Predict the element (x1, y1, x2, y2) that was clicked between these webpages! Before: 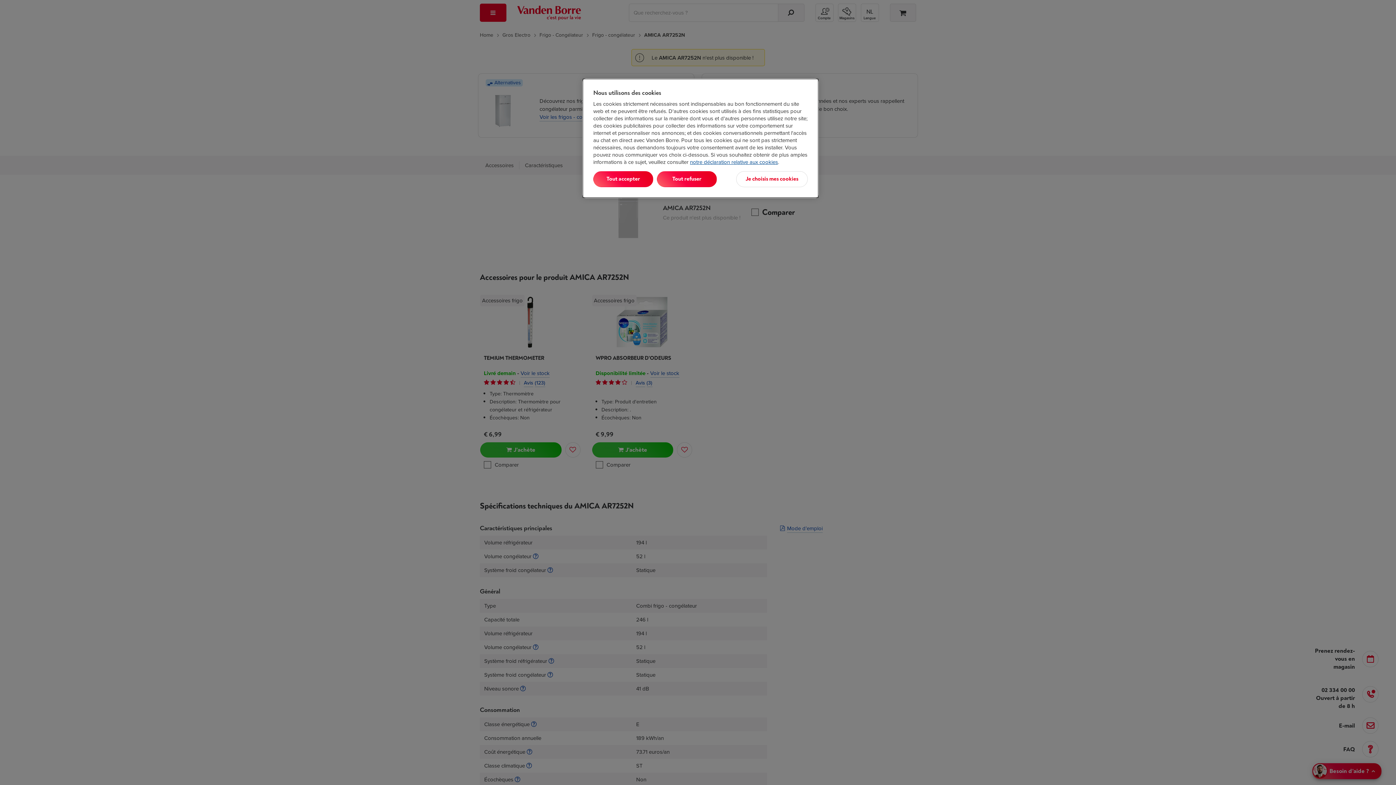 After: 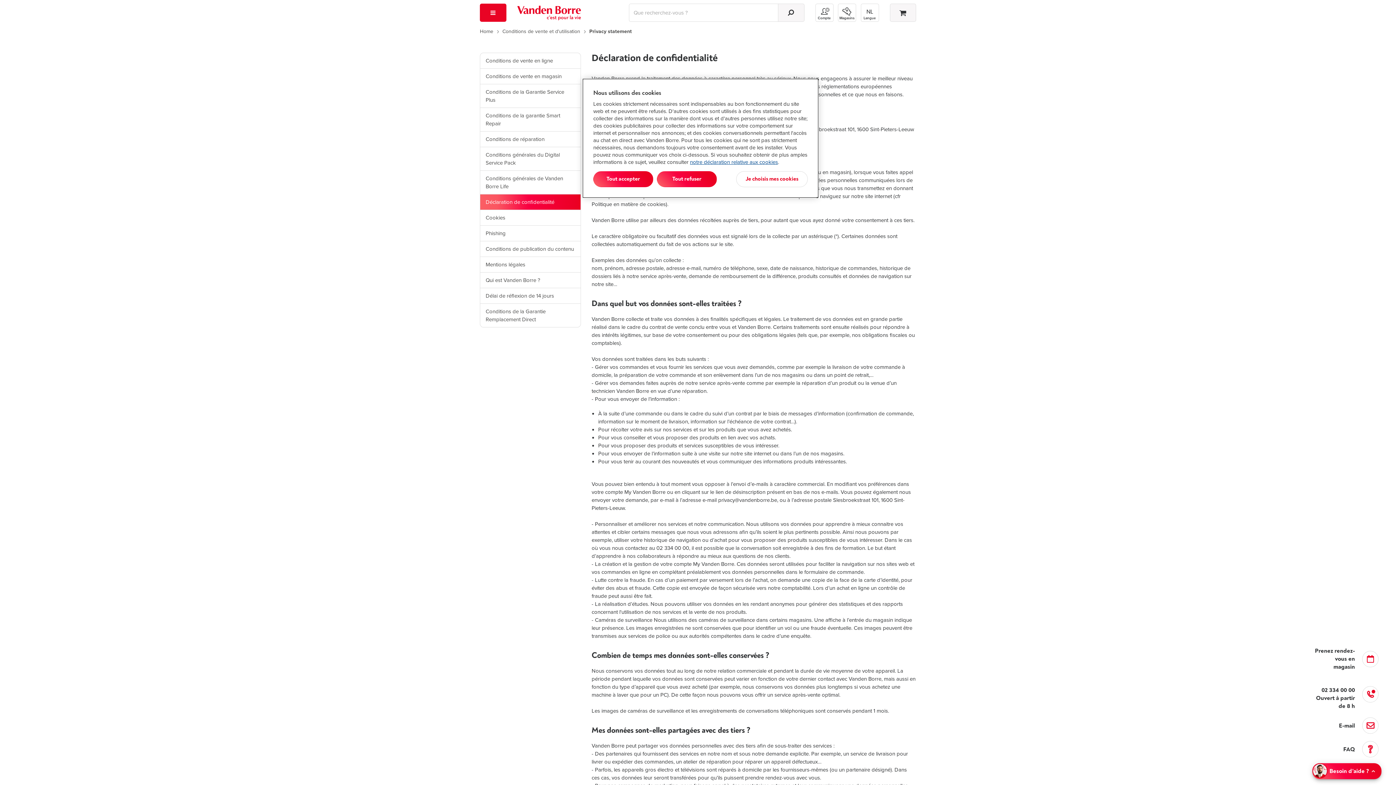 Action: label: notre déclaration relative aux cookies bbox: (690, 158, 778, 166)